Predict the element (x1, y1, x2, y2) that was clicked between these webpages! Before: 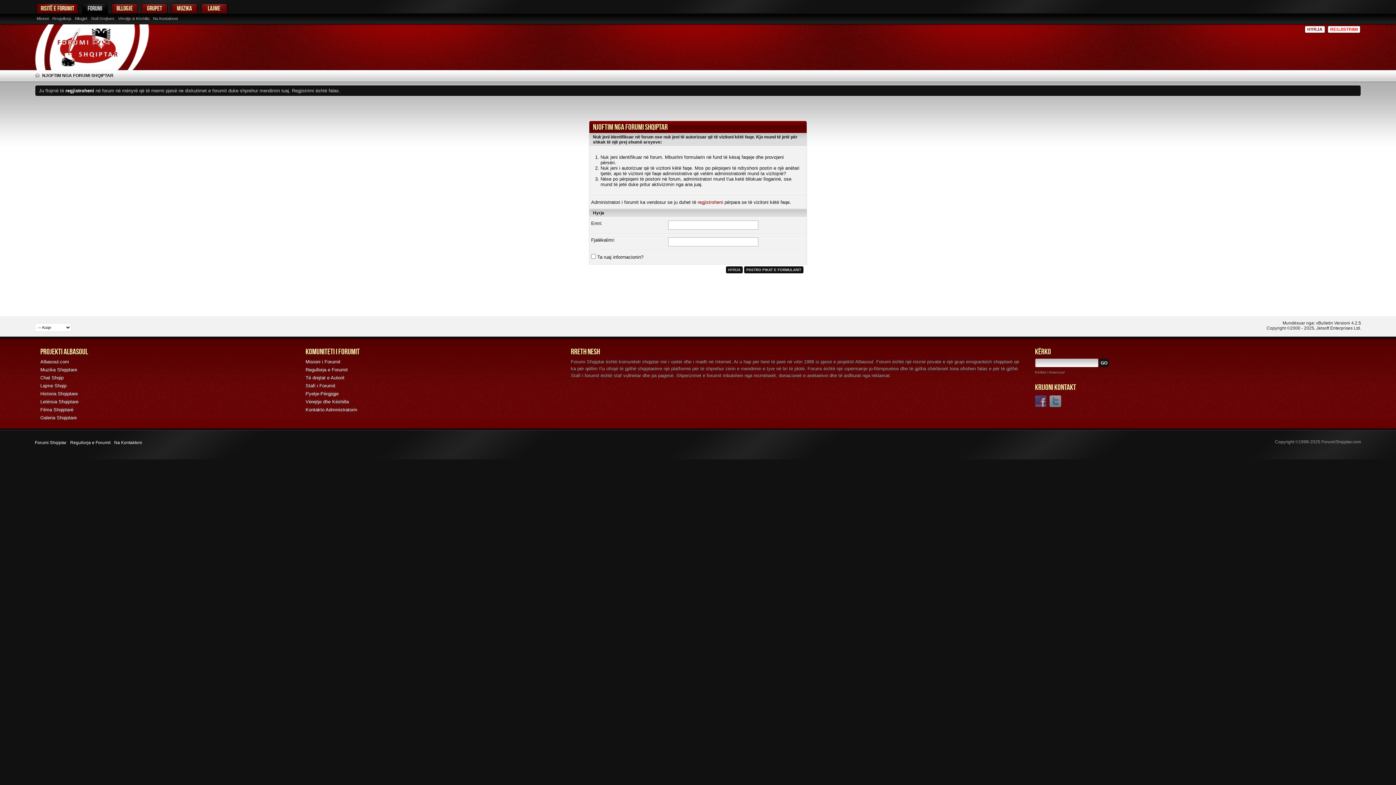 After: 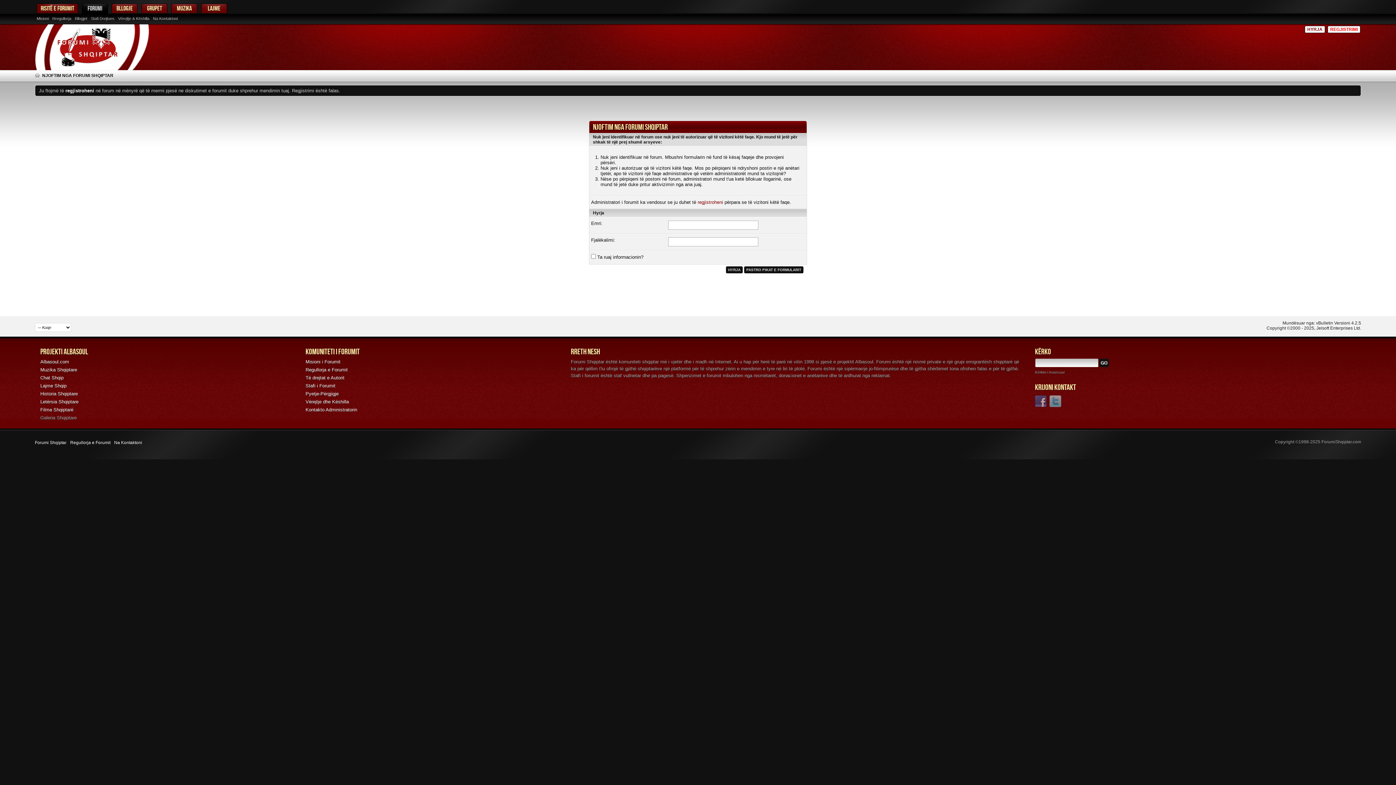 Action: label: Galeria Shqiptare bbox: (40, 415, 76, 420)